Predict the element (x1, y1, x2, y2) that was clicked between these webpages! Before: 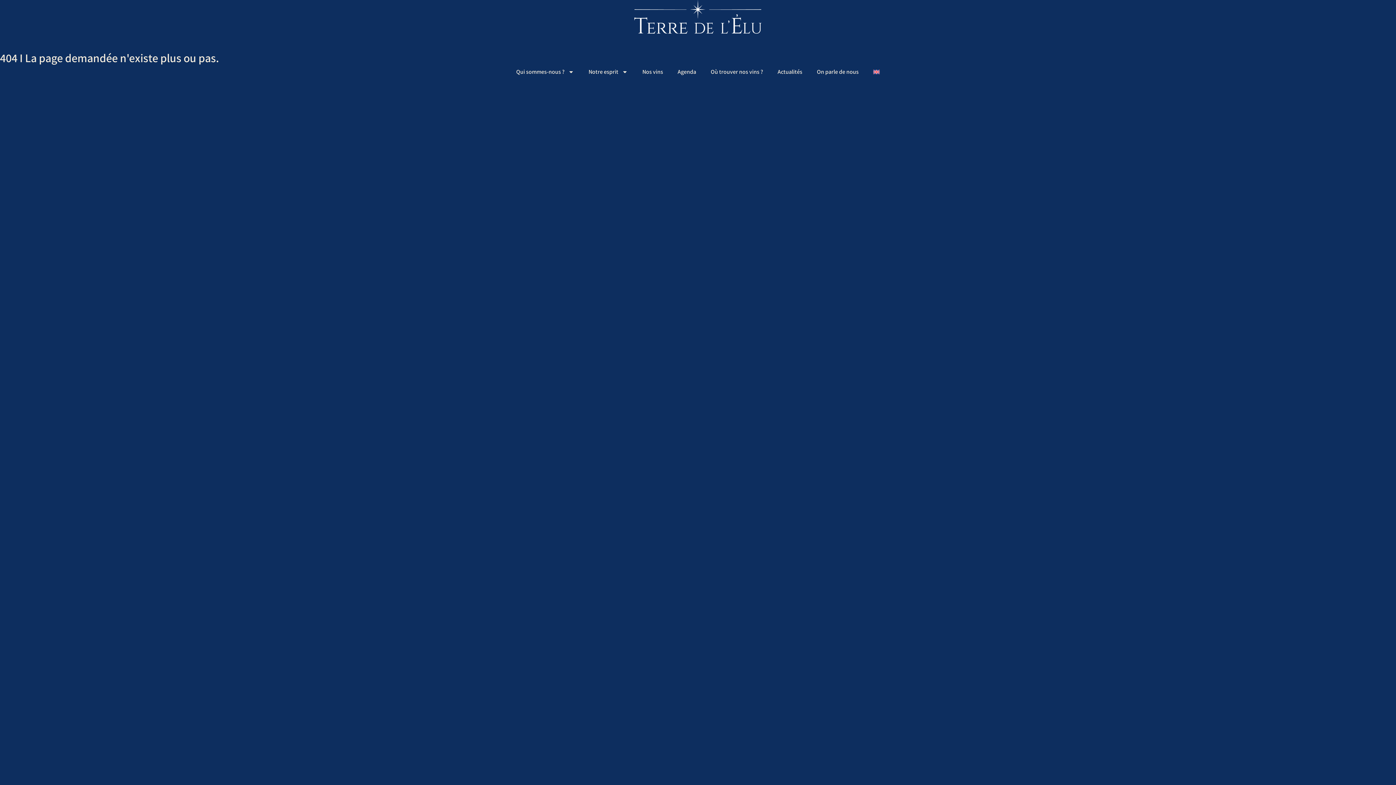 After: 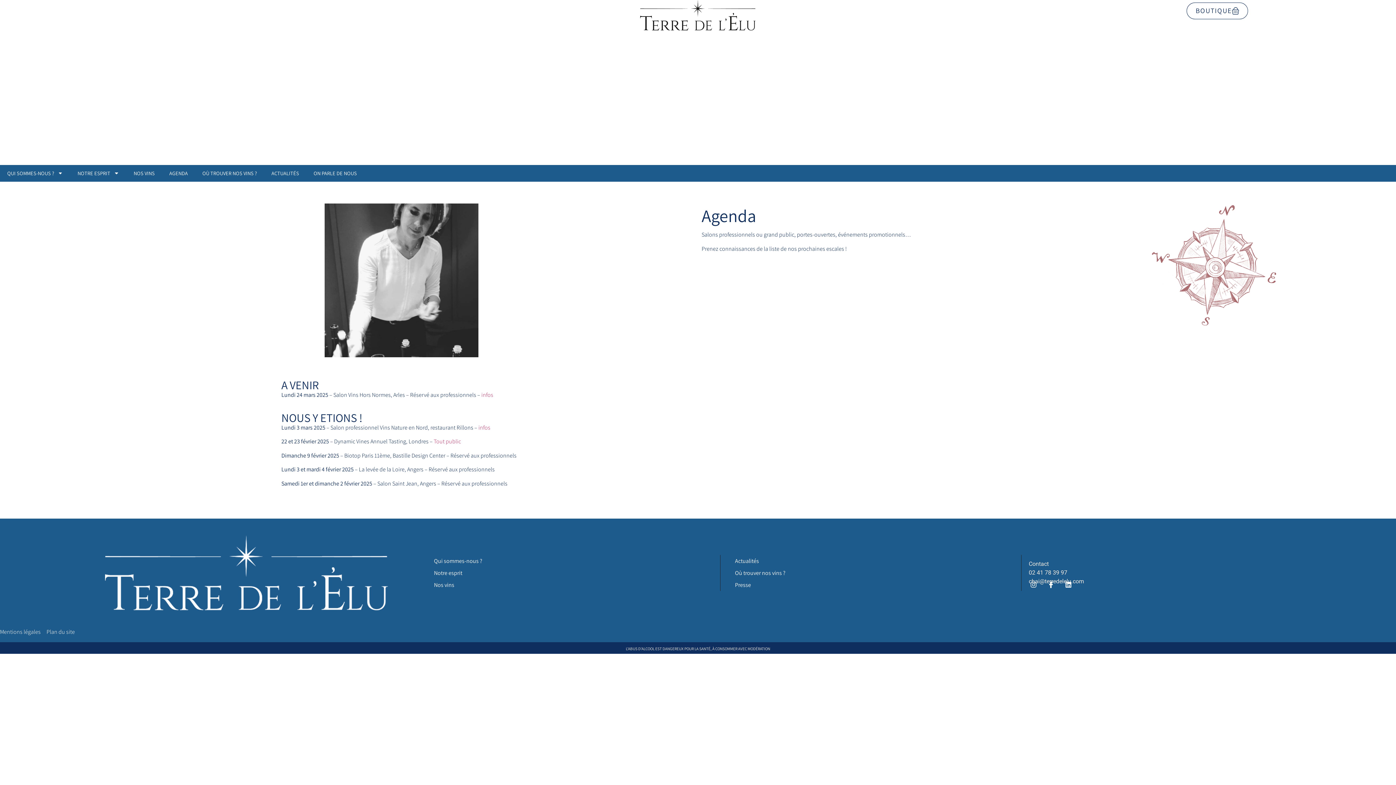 Action: bbox: (670, 63, 703, 80) label: Agenda